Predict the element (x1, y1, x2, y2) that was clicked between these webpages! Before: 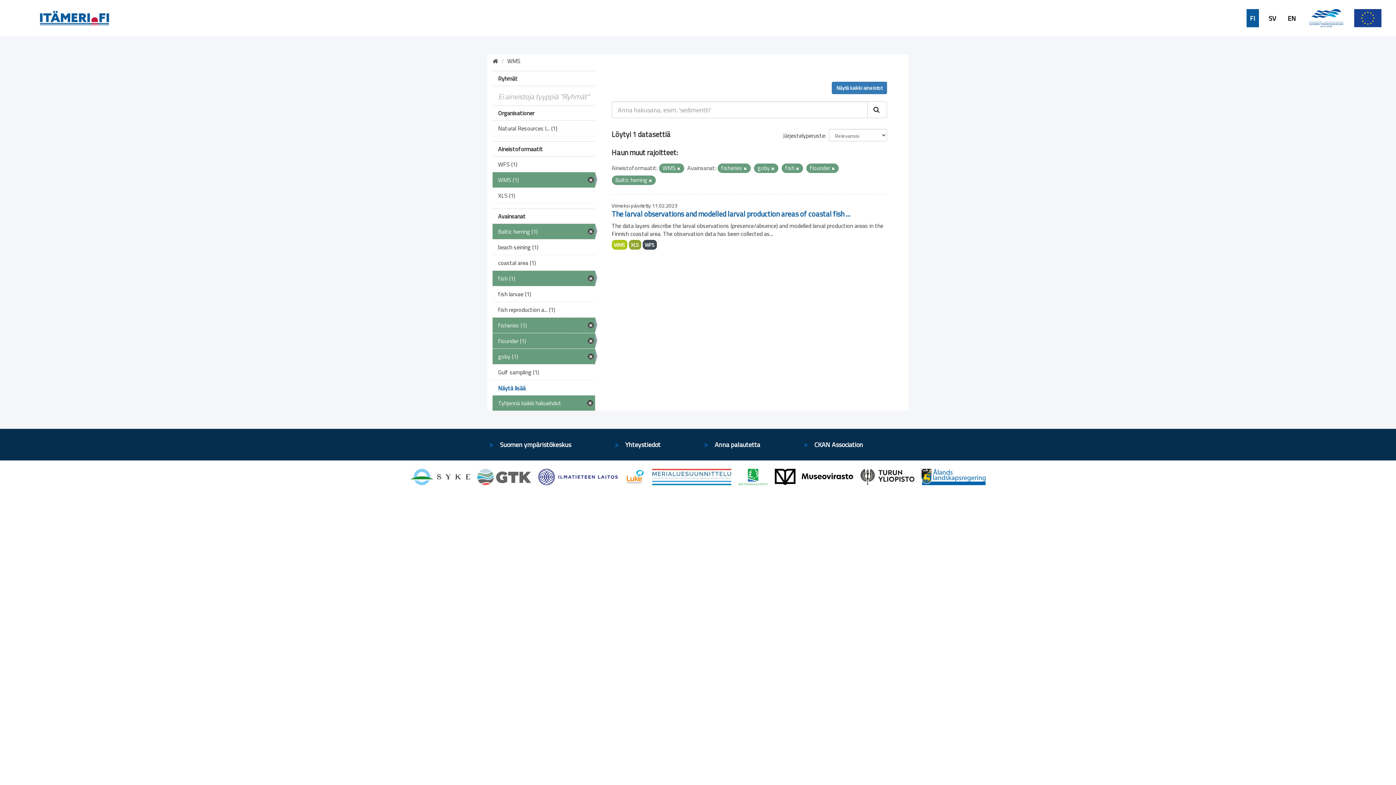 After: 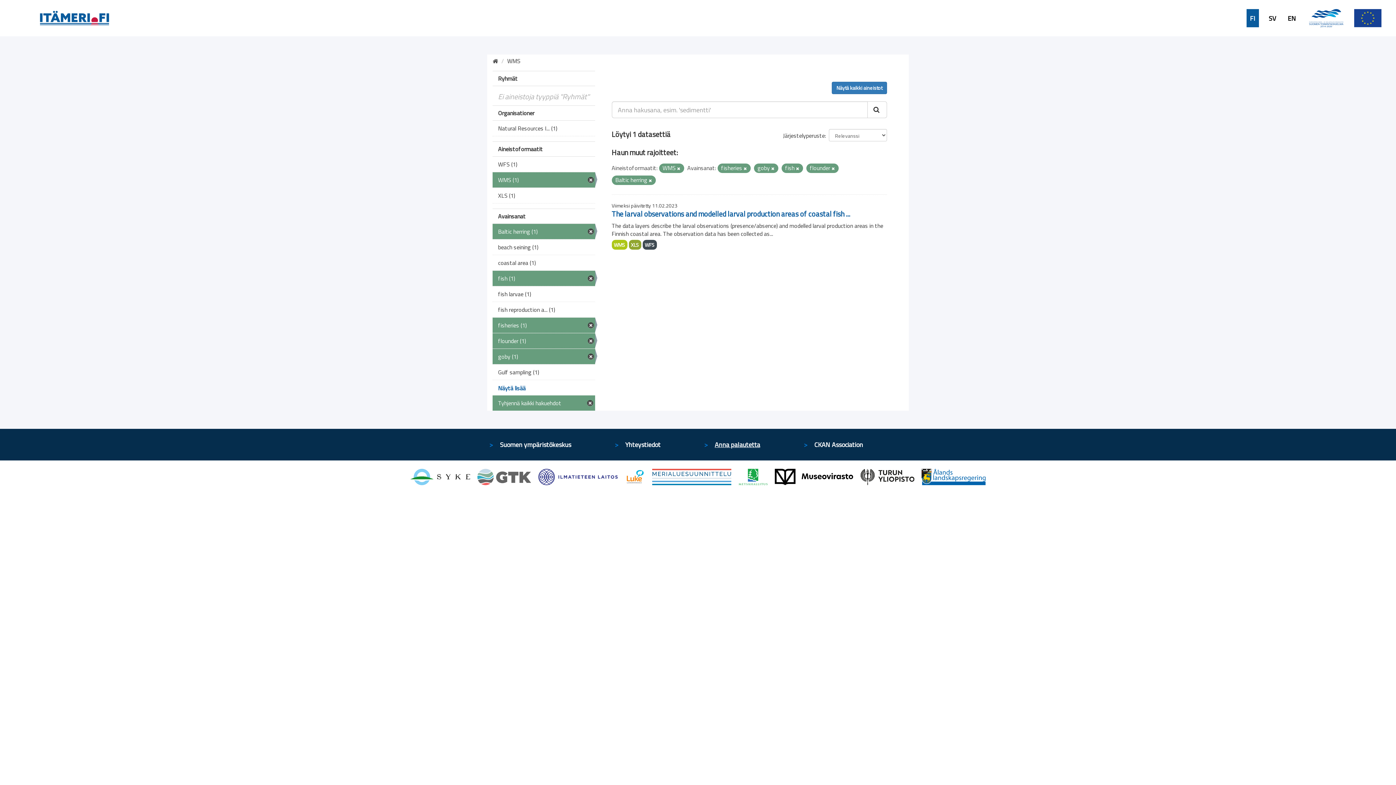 Action: label: Anna palautetta bbox: (714, 440, 760, 449)